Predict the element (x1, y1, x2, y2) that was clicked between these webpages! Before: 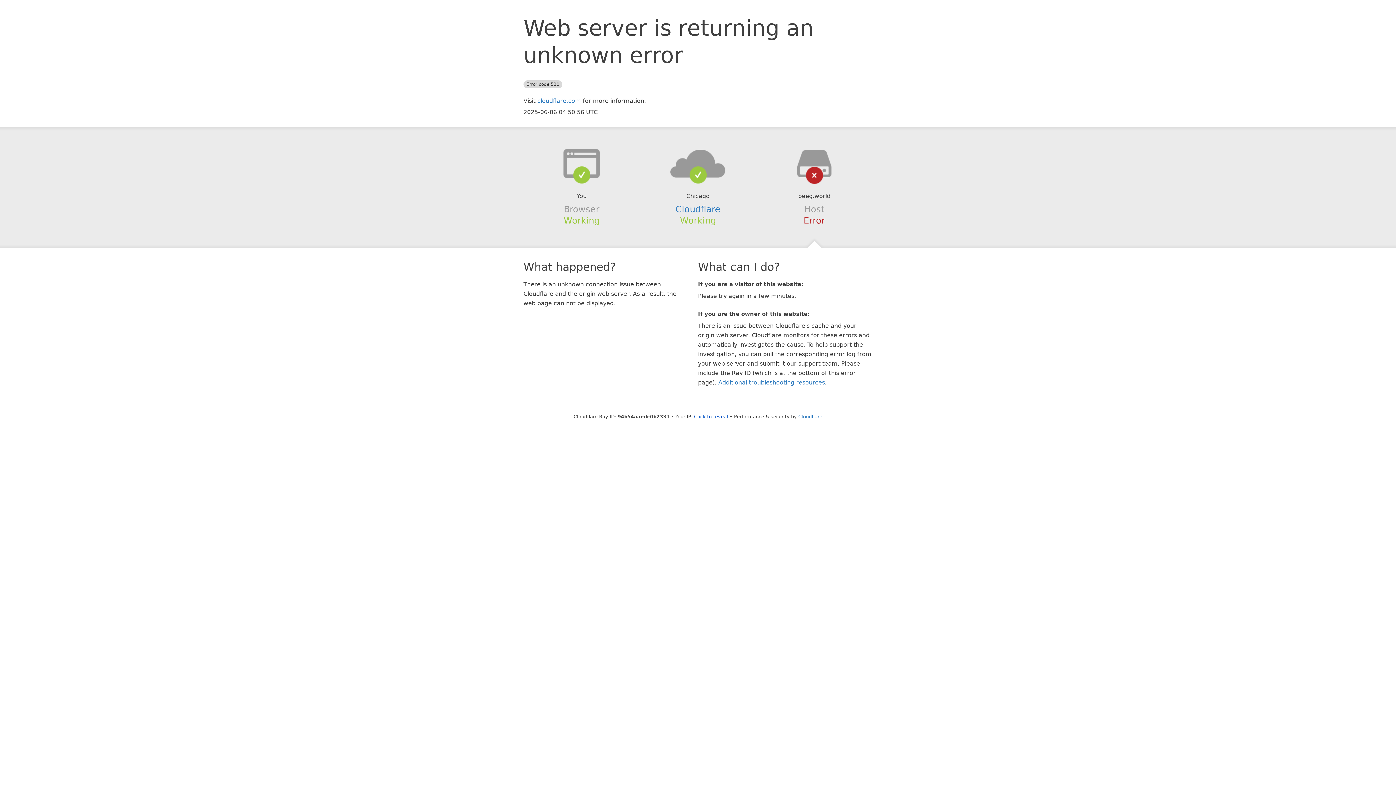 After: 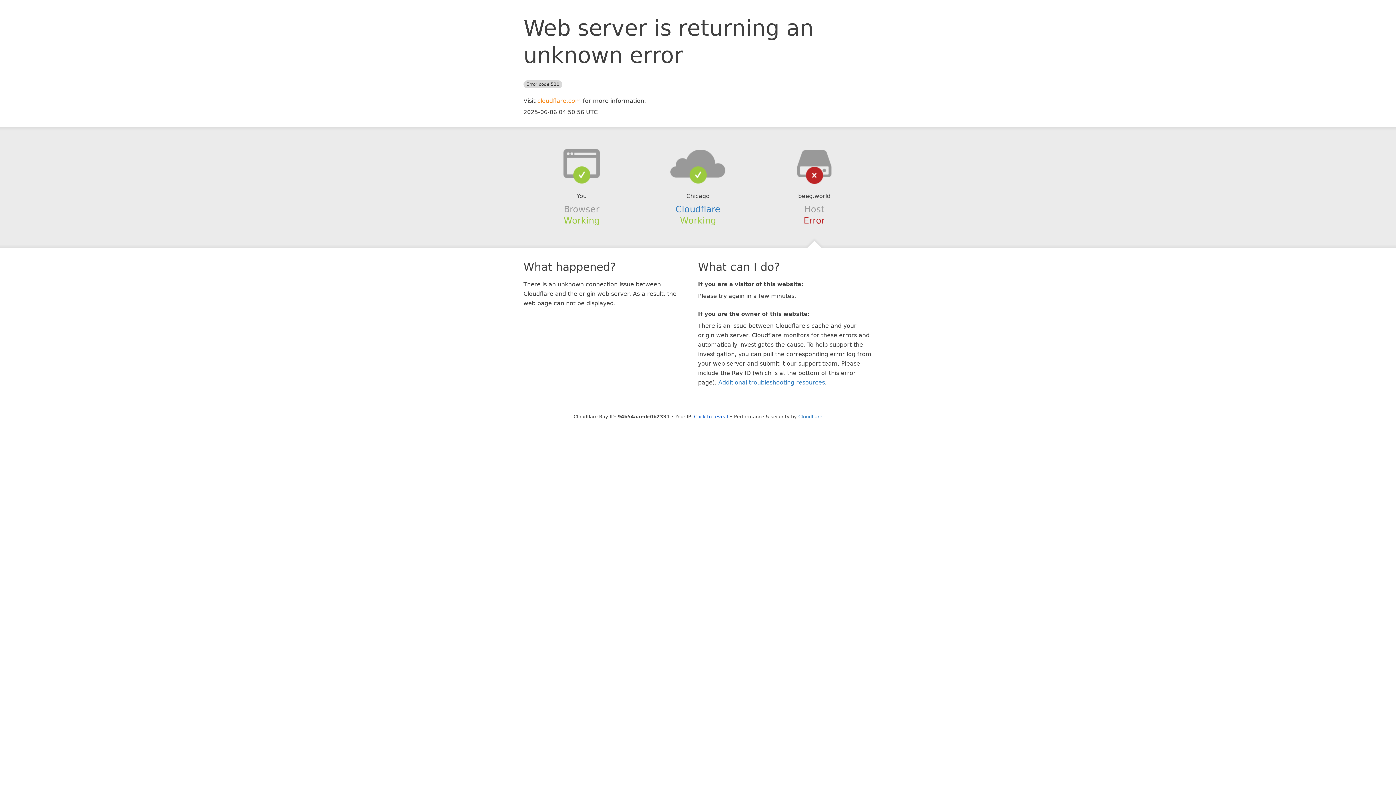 Action: label: cloudflare.com bbox: (537, 97, 581, 104)